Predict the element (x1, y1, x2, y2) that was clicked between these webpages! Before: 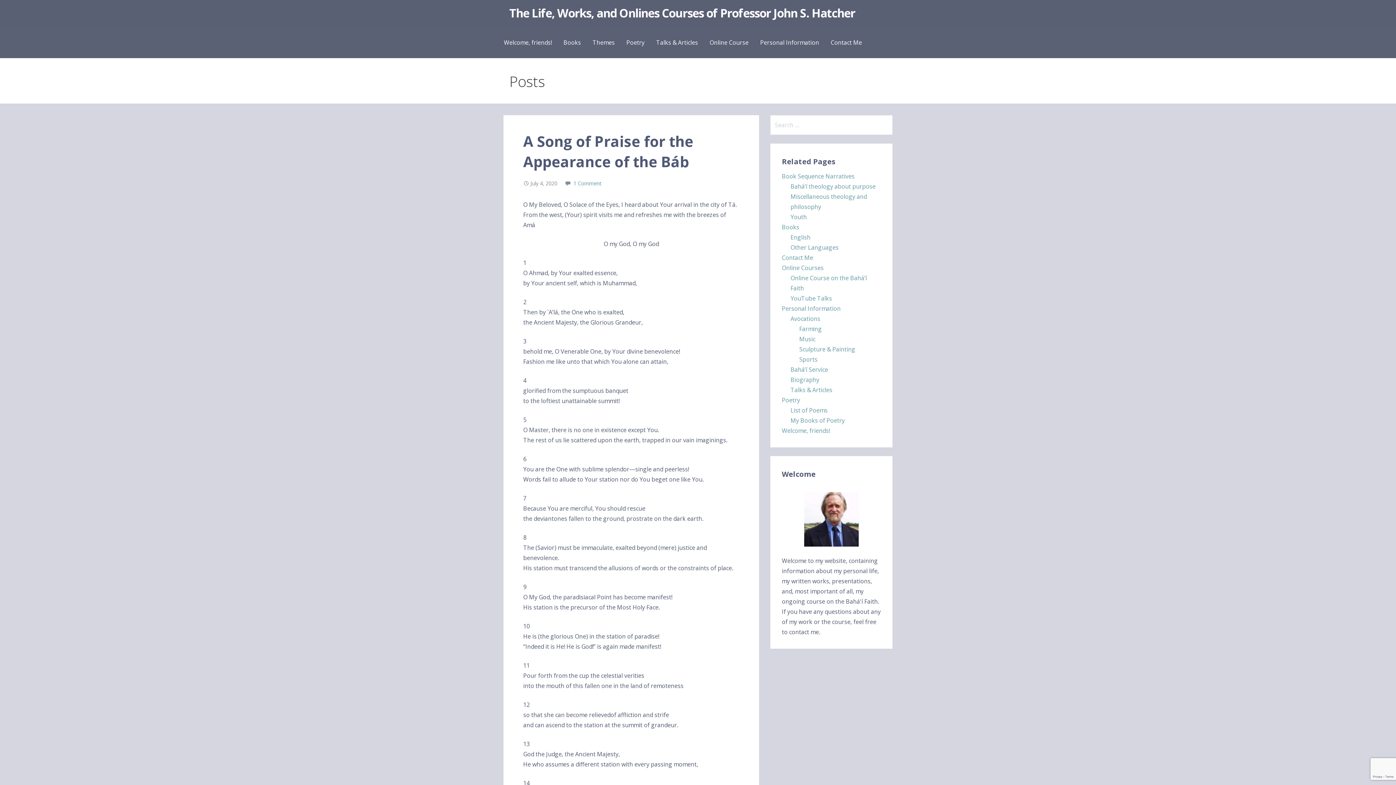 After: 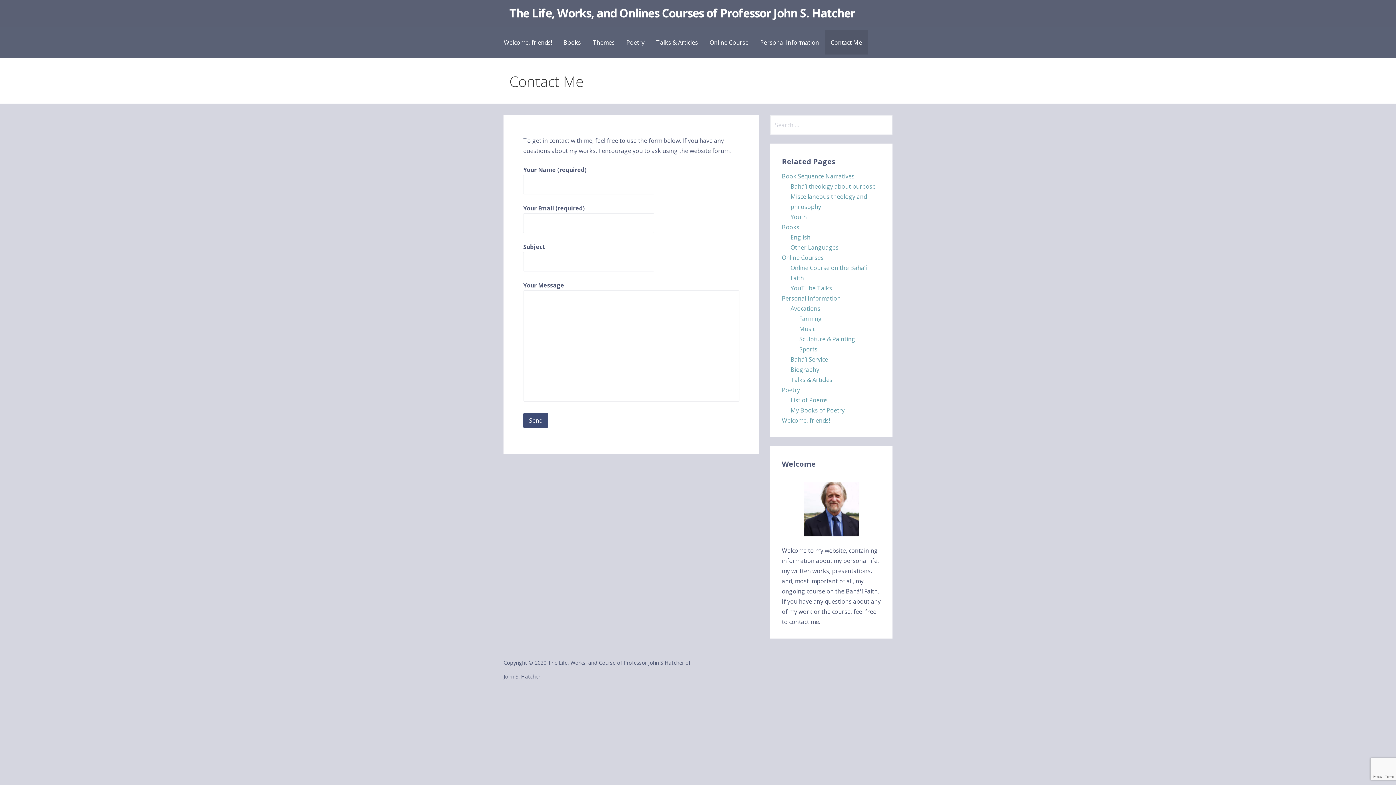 Action: bbox: (782, 253, 813, 261) label: Contact Me